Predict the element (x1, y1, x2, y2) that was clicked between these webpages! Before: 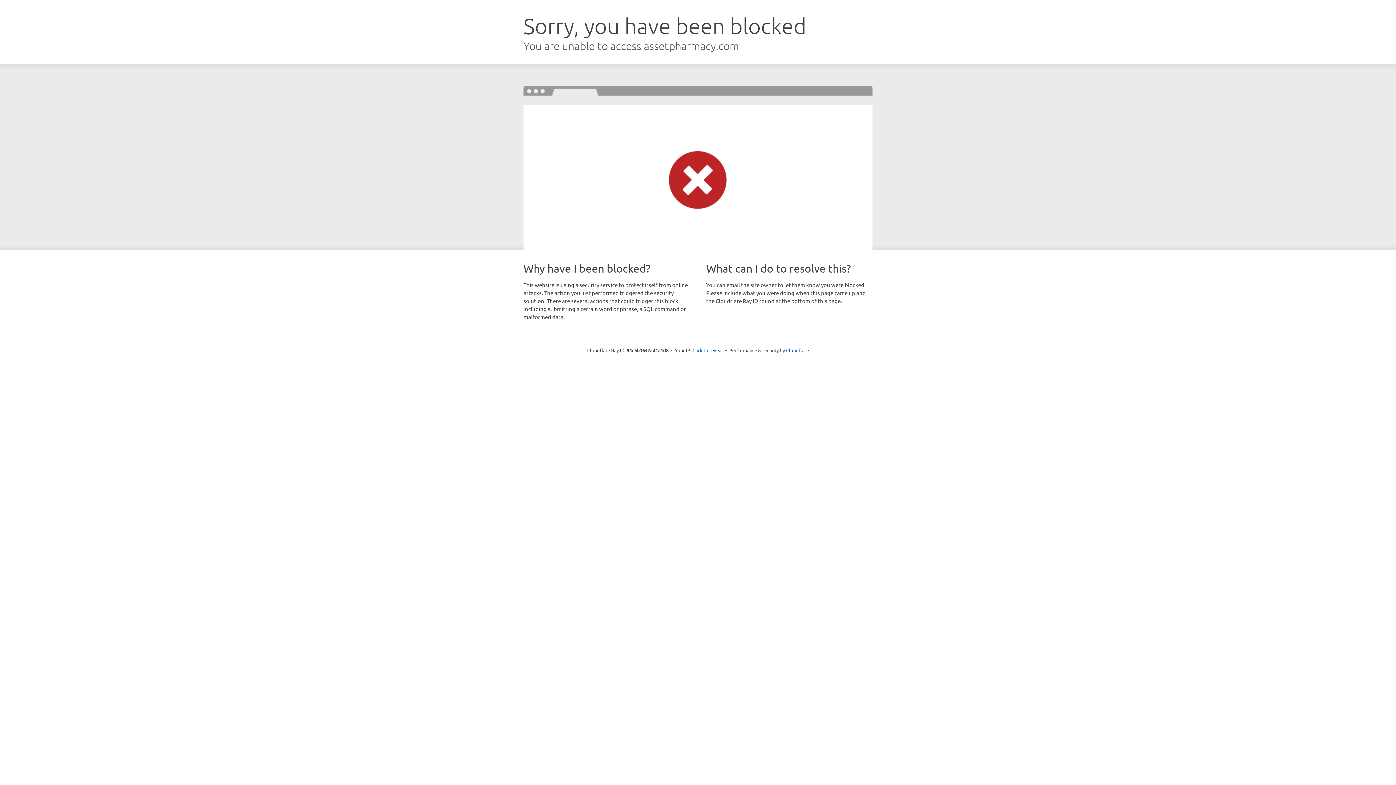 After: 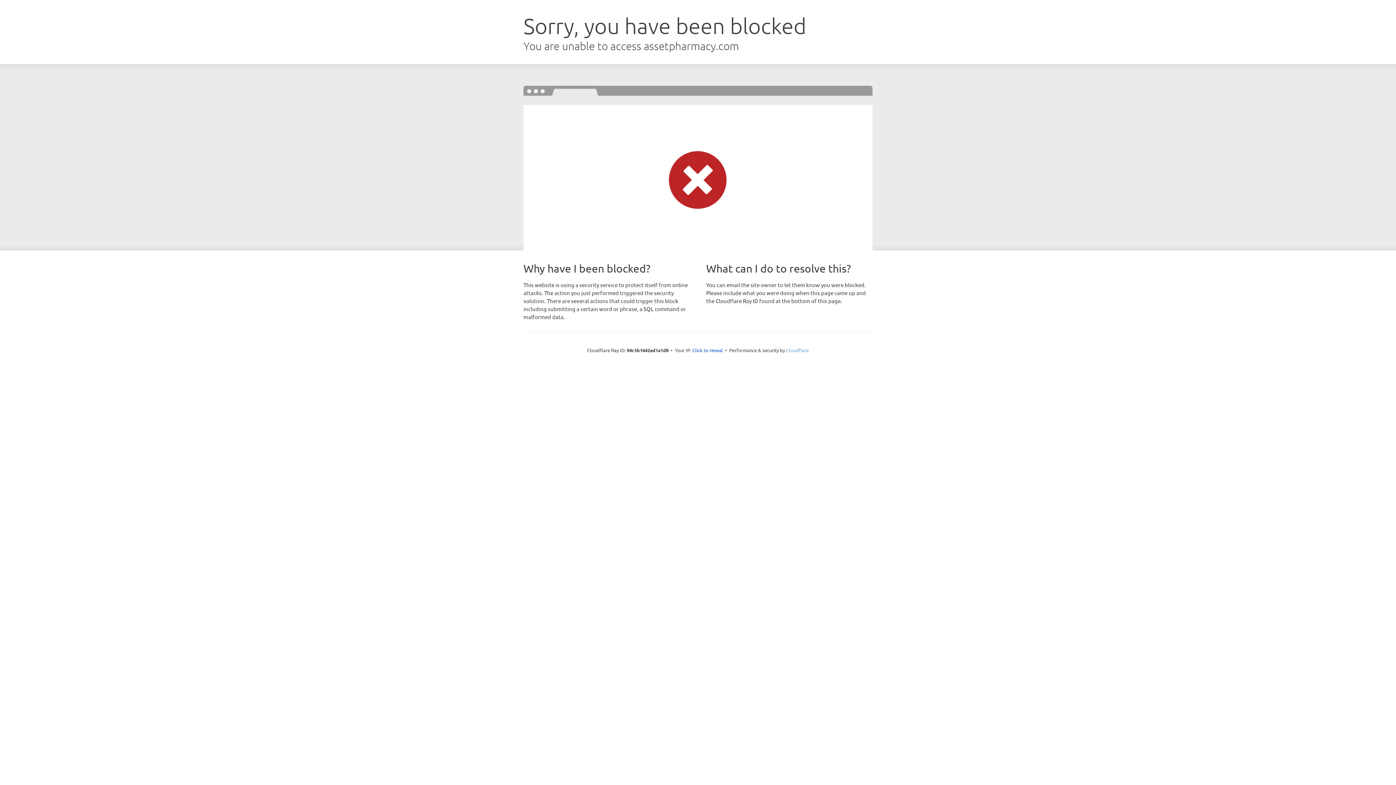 Action: bbox: (786, 347, 809, 353) label: Cloudflare